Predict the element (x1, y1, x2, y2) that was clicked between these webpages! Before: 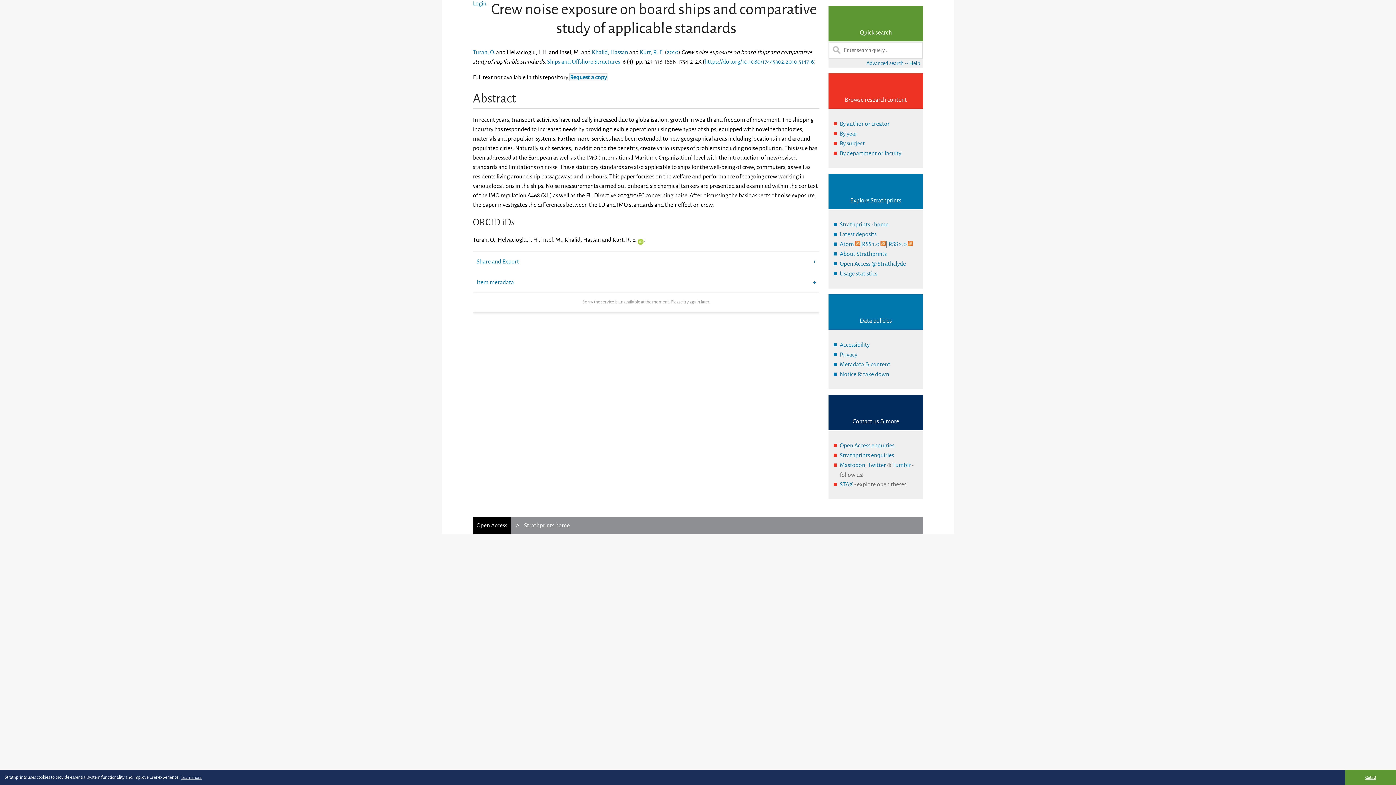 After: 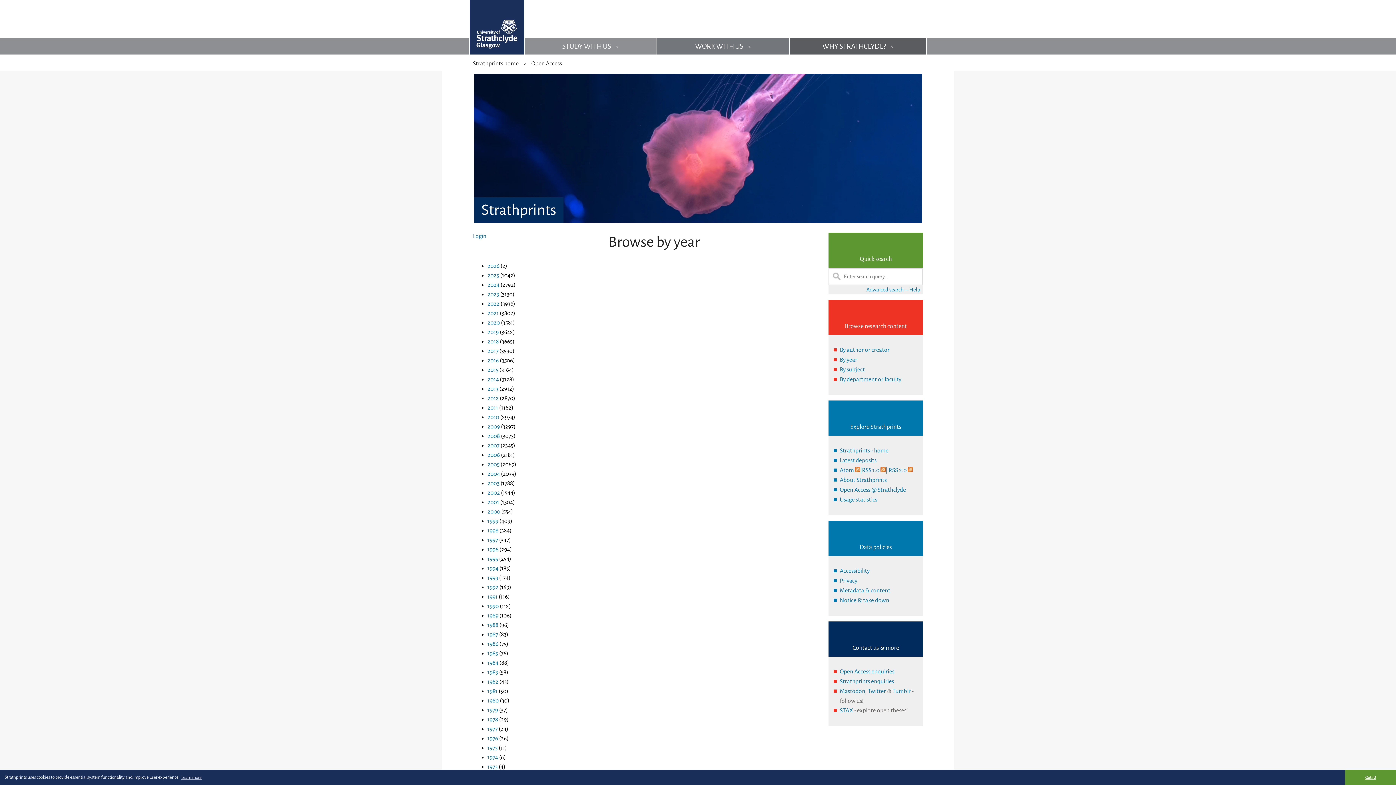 Action: label: By year bbox: (840, 129, 857, 138)